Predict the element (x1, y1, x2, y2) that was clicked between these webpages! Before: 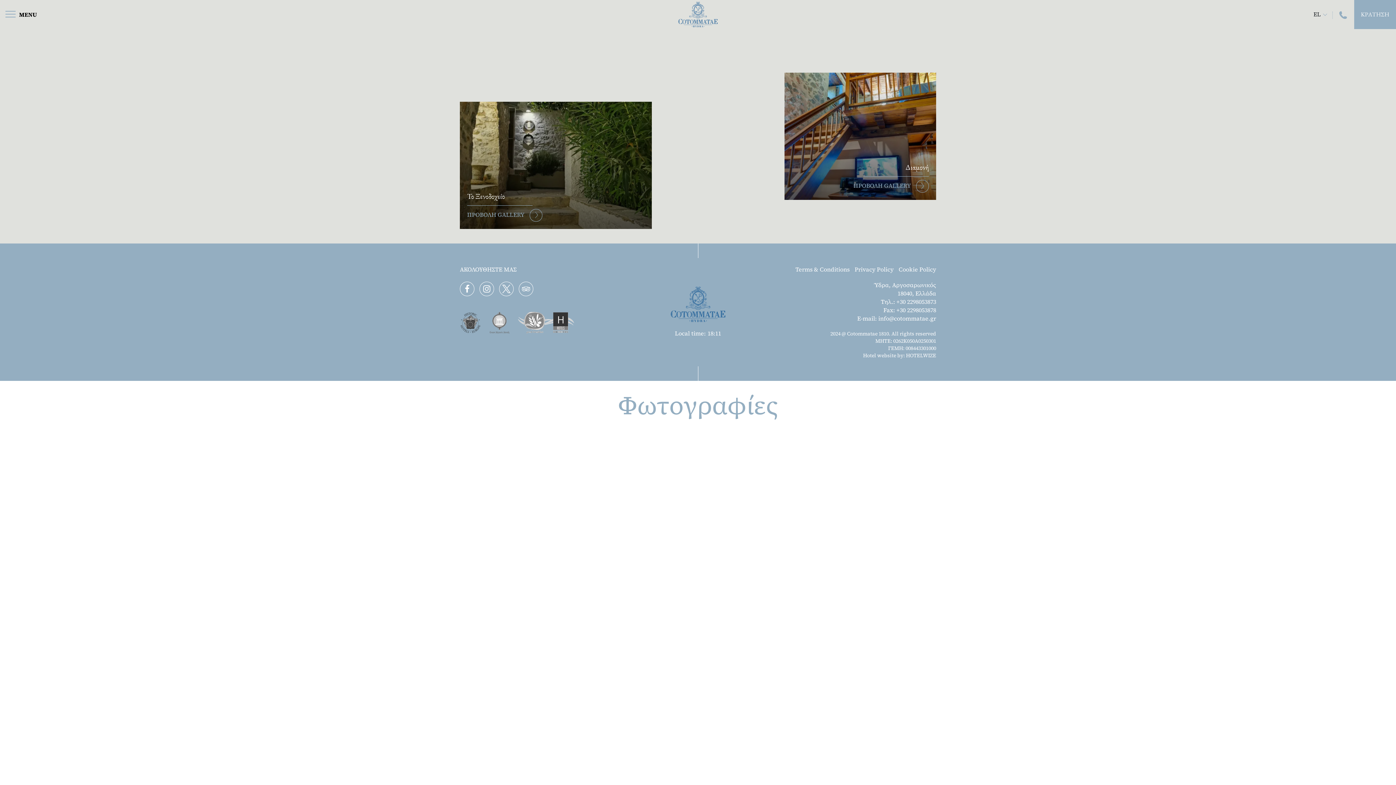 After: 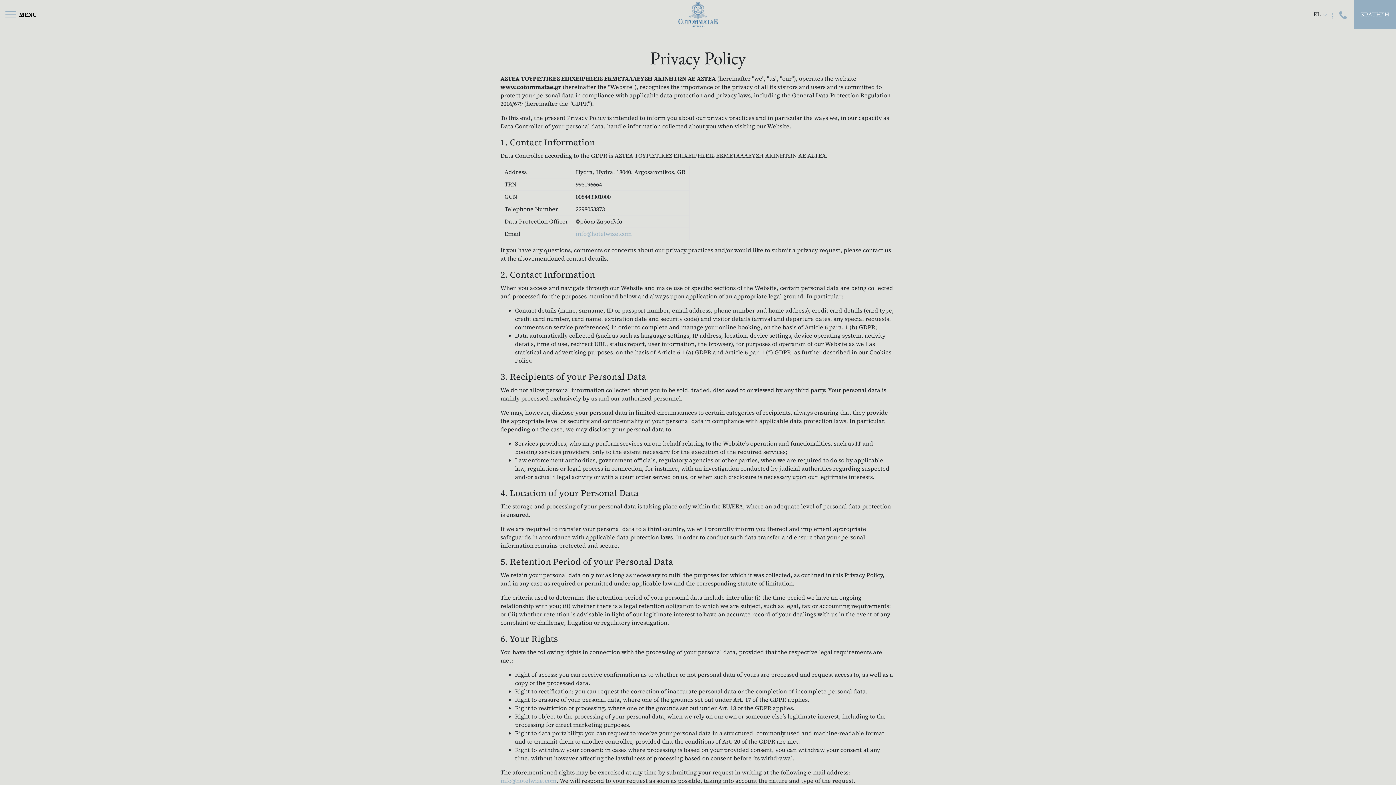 Action: bbox: (854, 265, 893, 273) label: Privacy Policy